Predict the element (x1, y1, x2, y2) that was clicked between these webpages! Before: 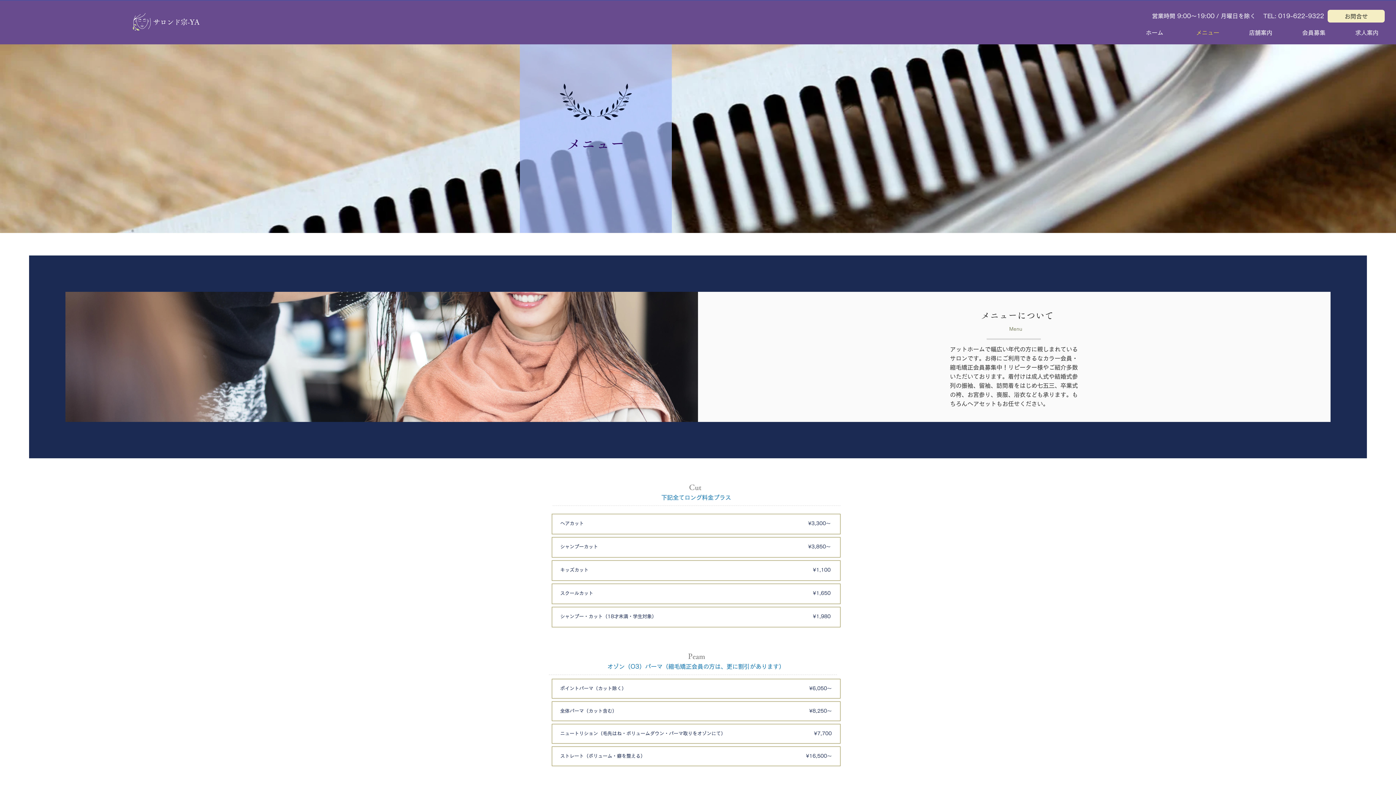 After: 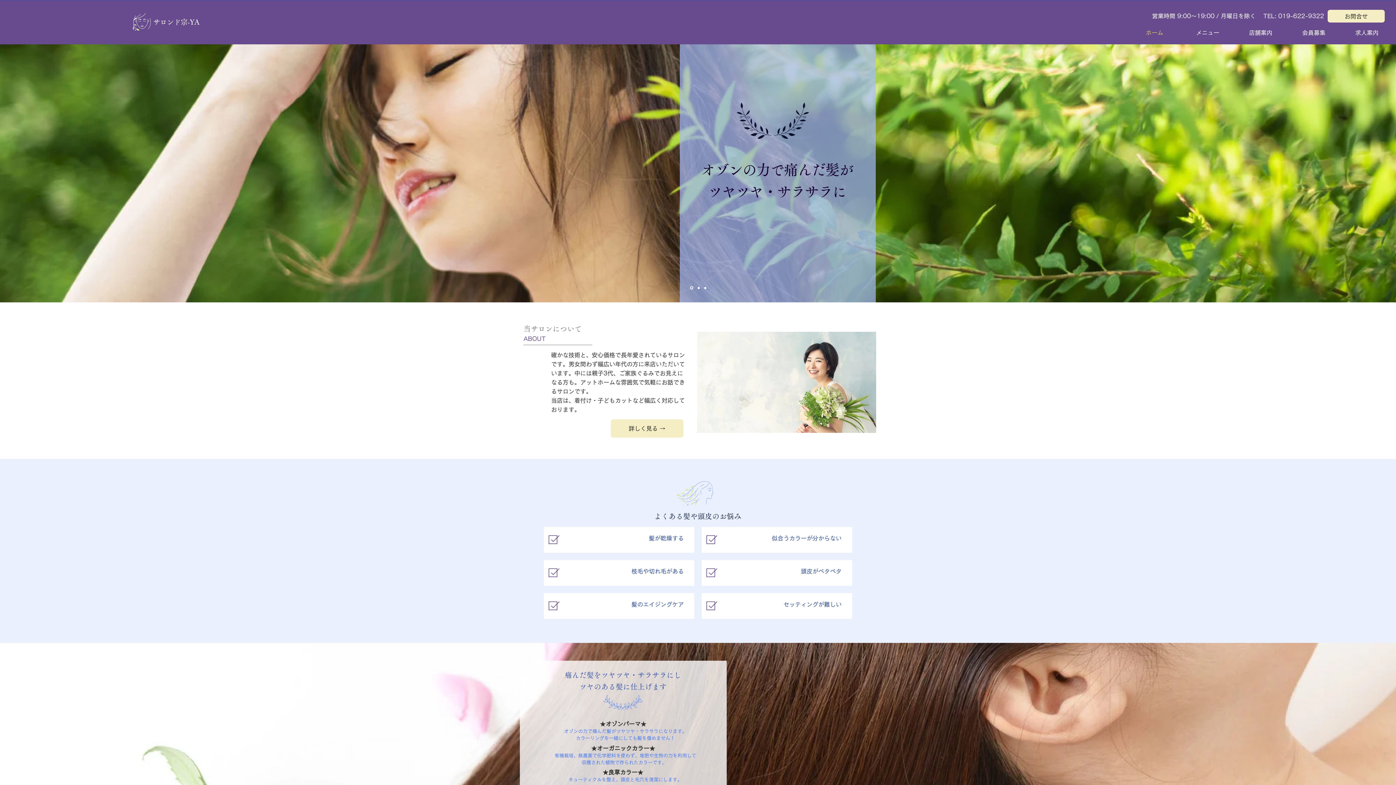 Action: label: ホーム bbox: (1128, 26, 1181, 39)